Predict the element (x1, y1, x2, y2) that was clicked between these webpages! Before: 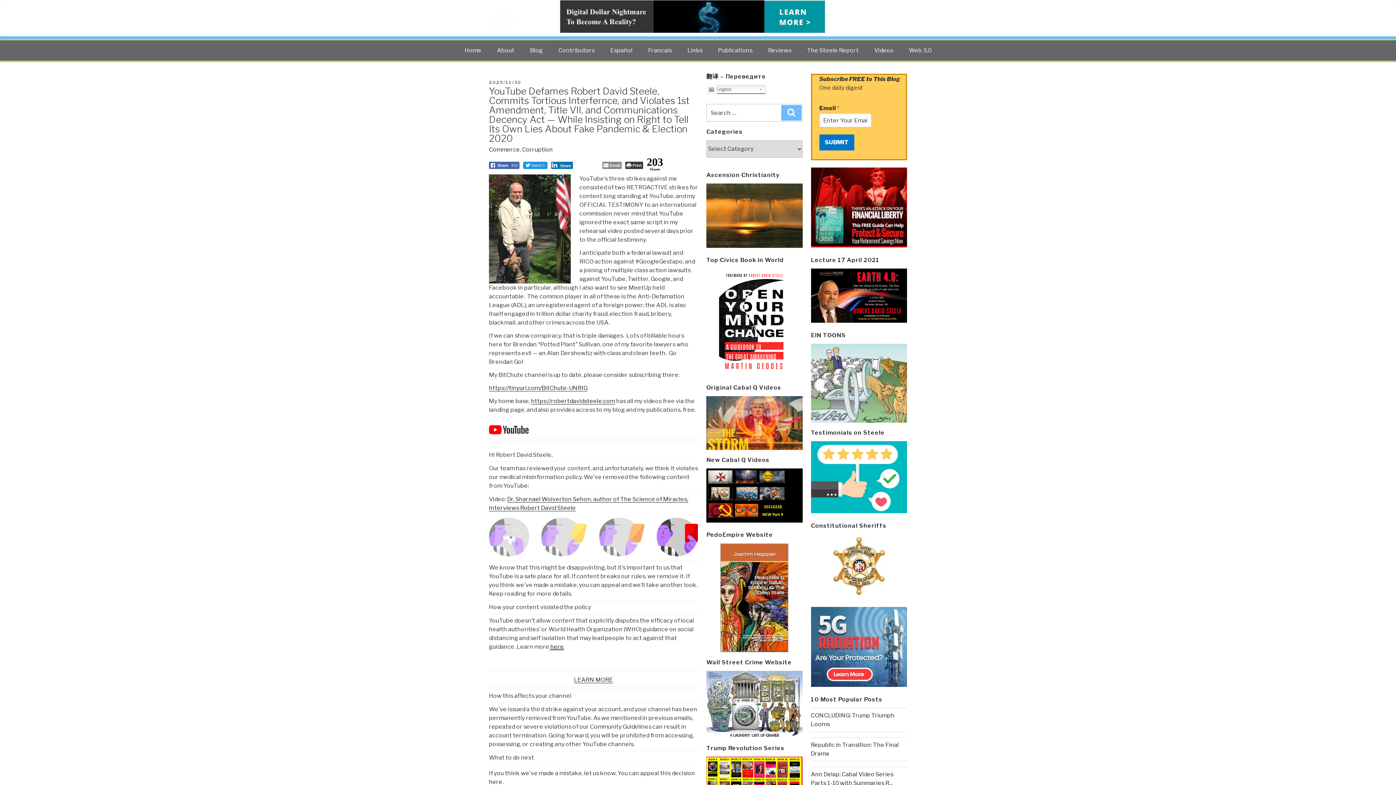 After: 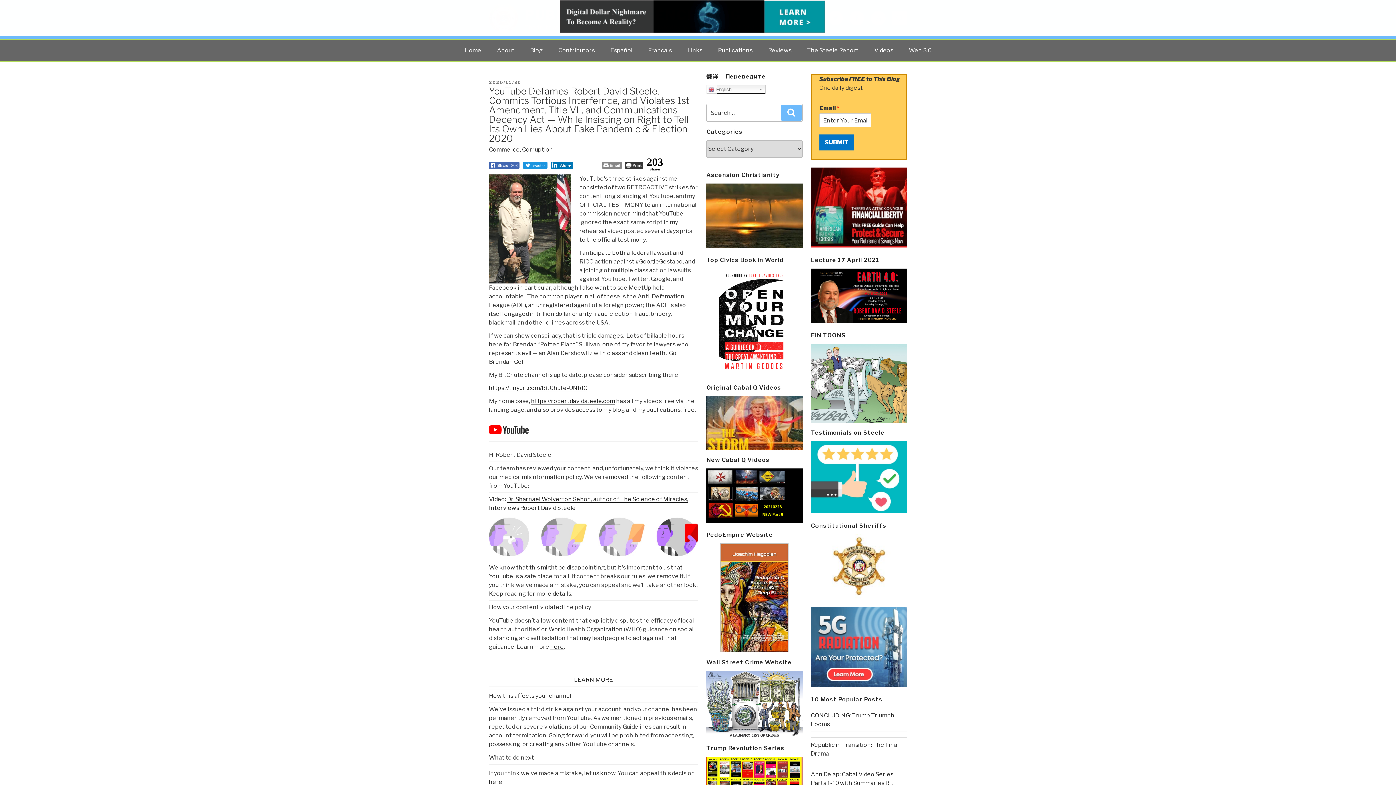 Action: bbox: (811, 317, 907, 324)